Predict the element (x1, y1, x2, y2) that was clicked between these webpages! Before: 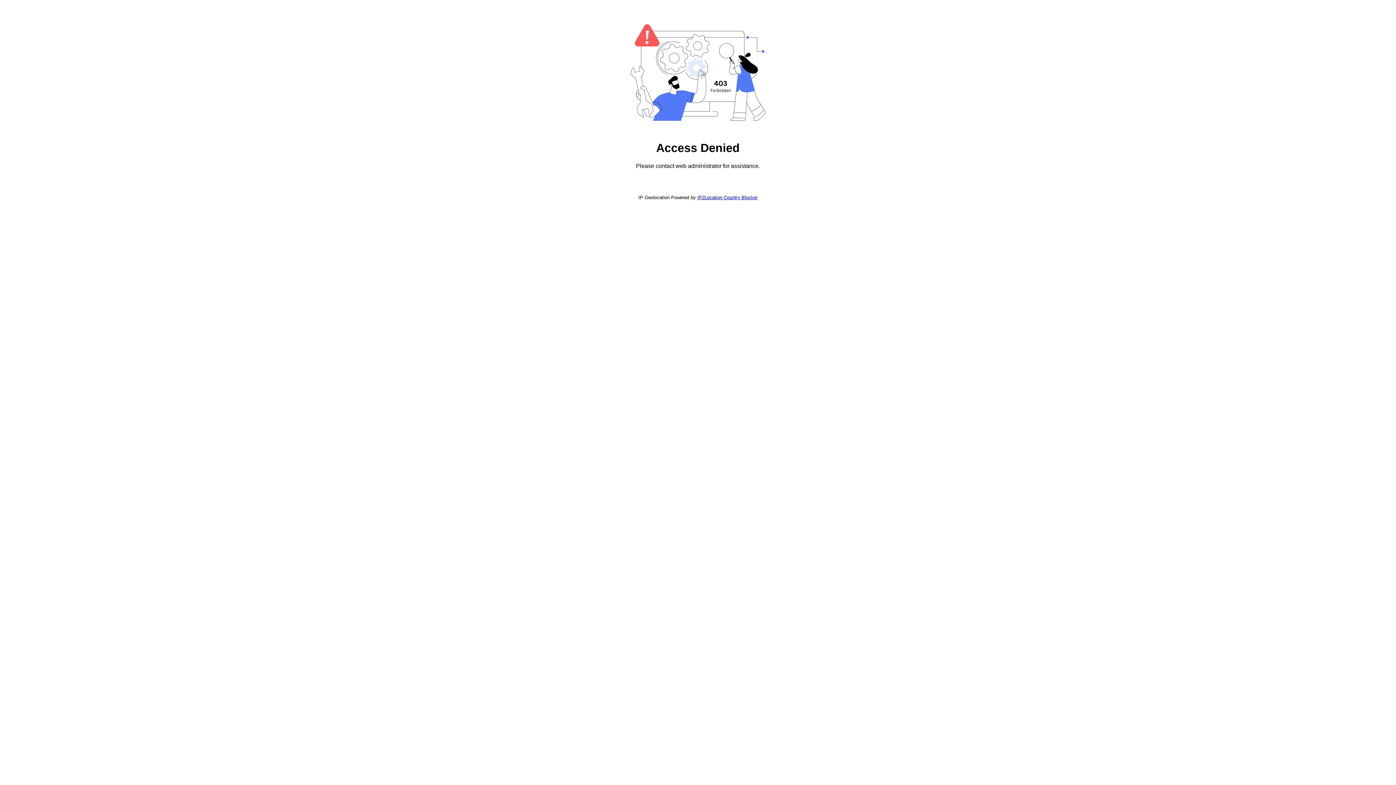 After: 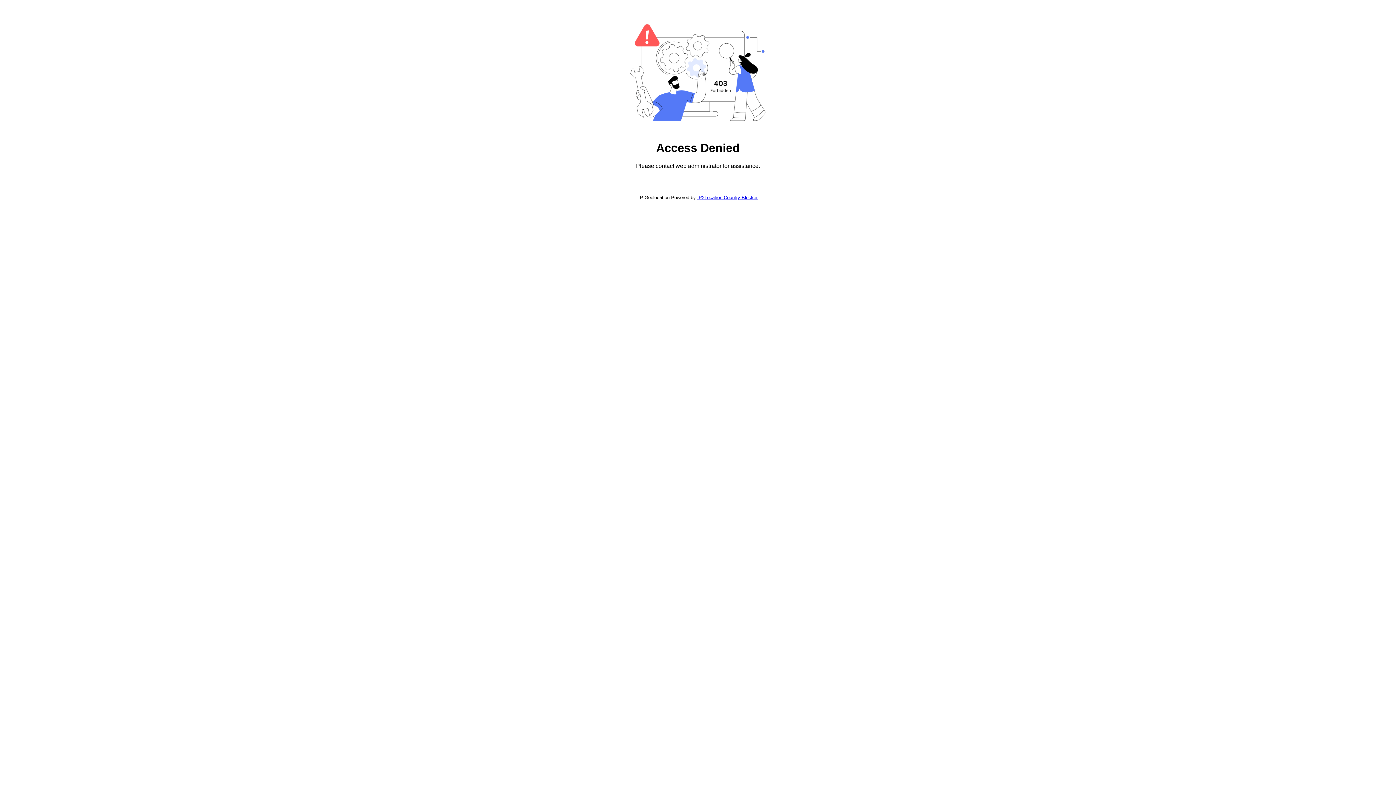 Action: label: IP2Location Country Blocker bbox: (697, 194, 757, 200)